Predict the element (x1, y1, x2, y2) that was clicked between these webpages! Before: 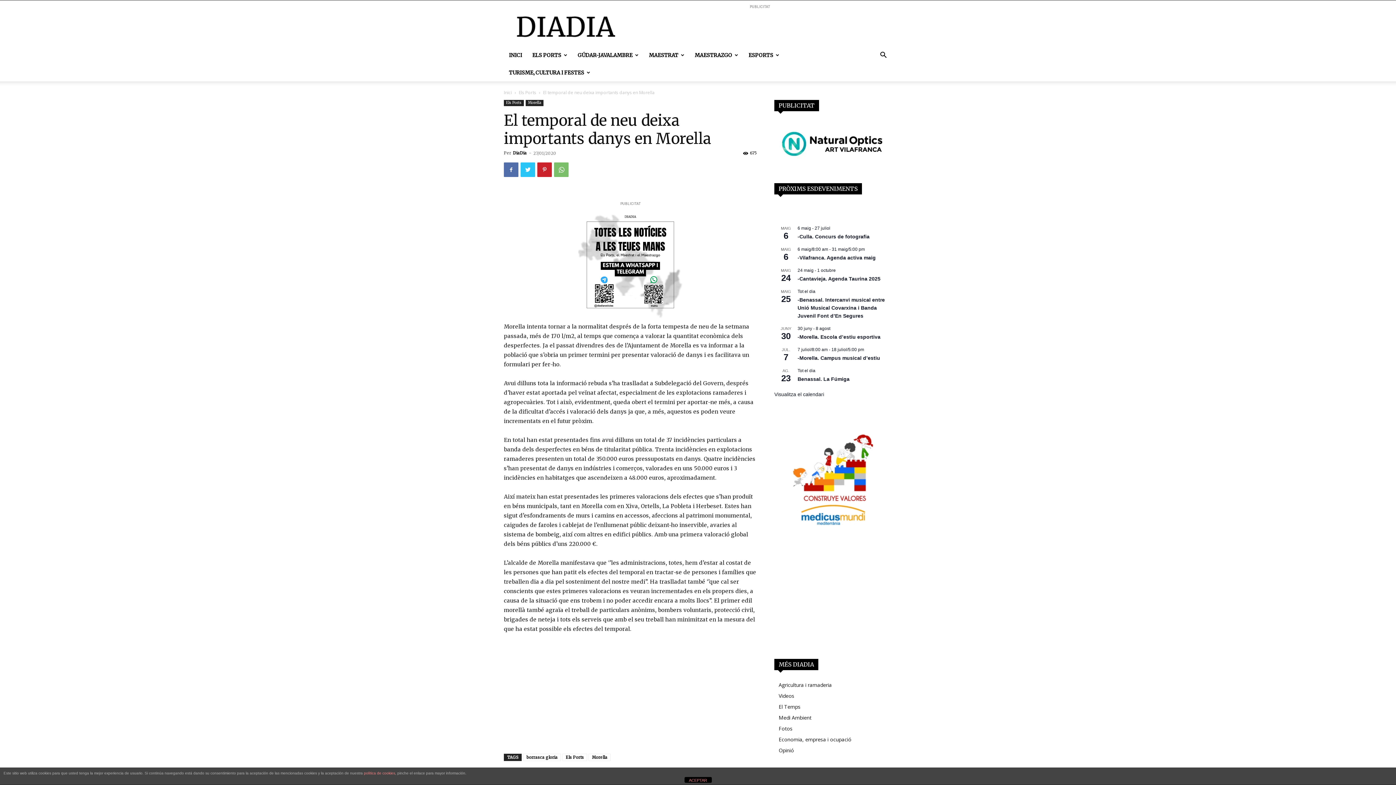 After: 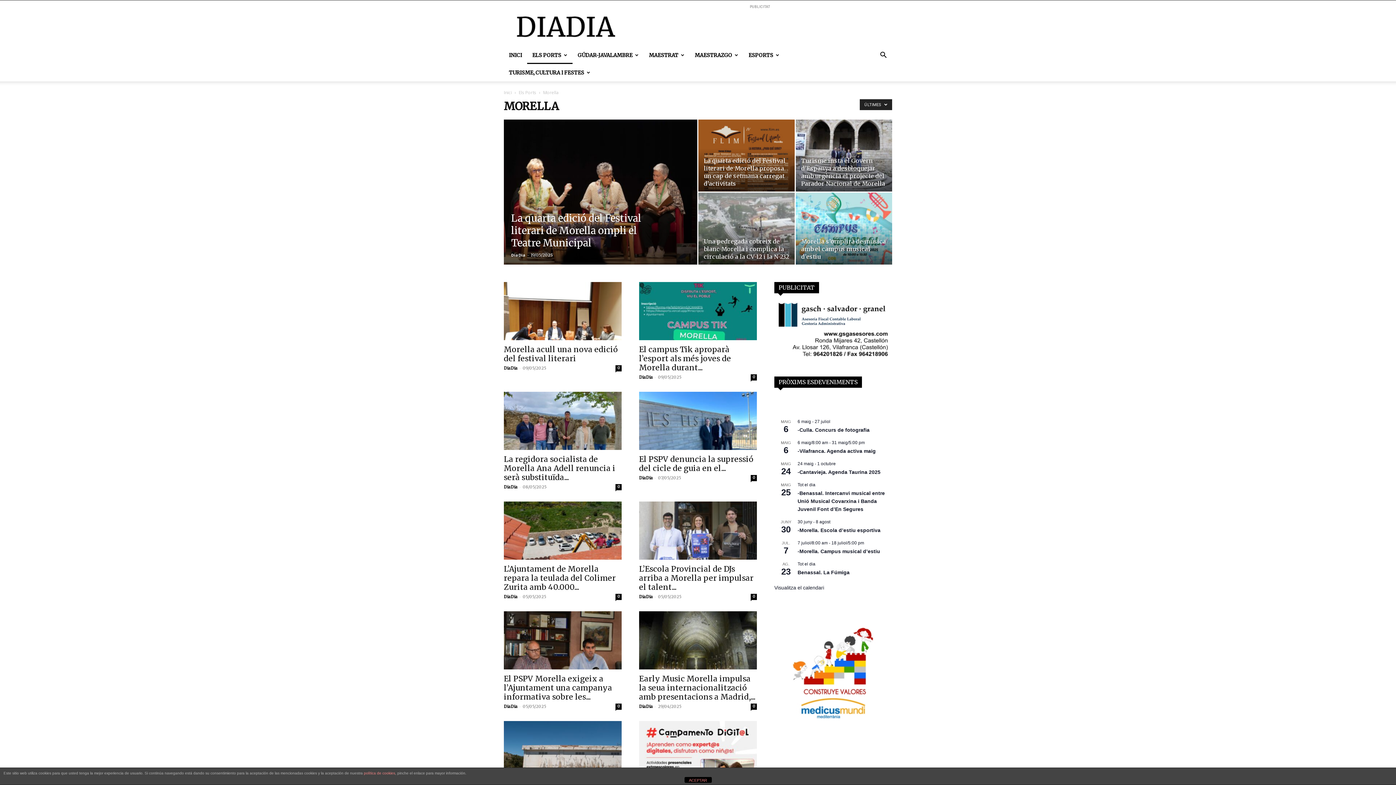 Action: bbox: (525, 100, 543, 106) label: Morella